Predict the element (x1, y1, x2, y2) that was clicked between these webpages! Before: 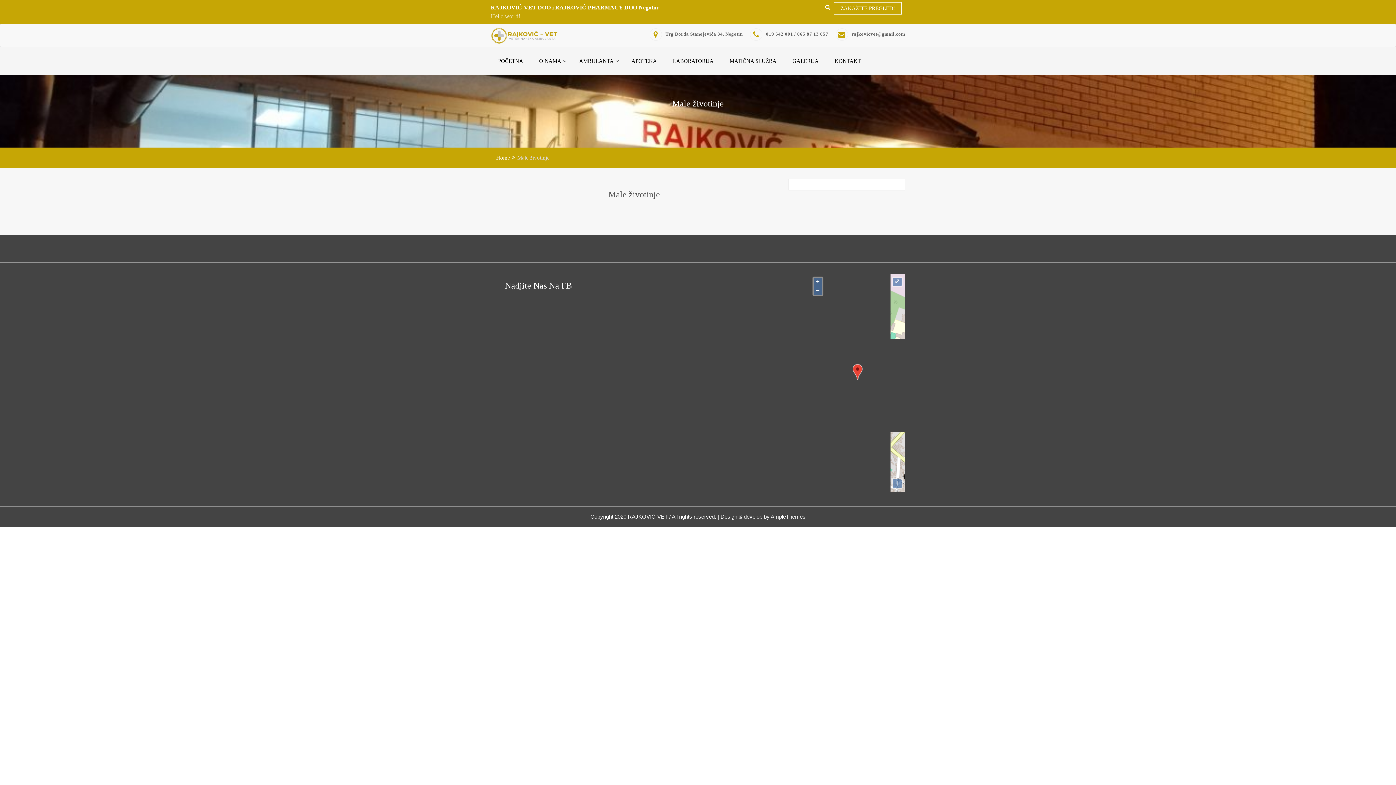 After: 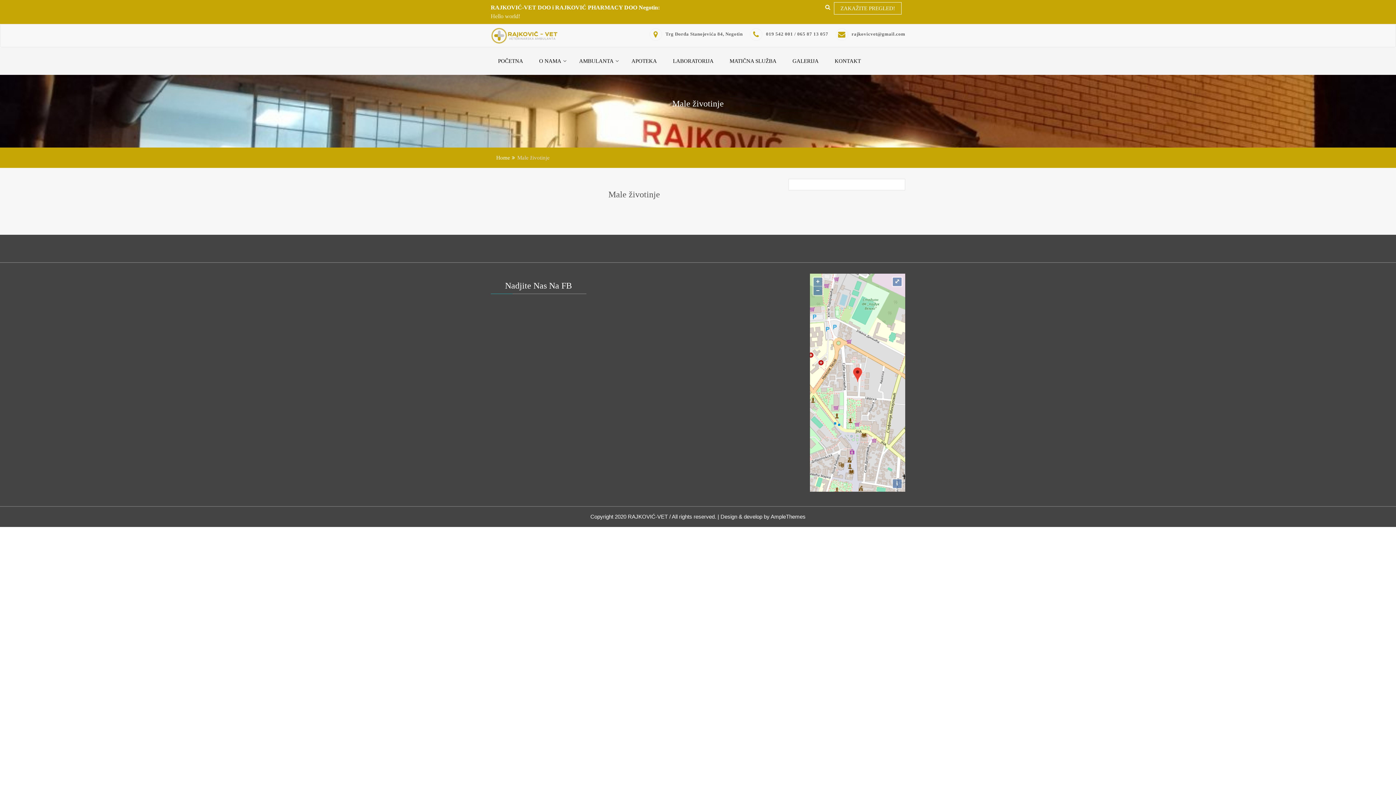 Action: bbox: (608, 189, 660, 199) label: Male životinje